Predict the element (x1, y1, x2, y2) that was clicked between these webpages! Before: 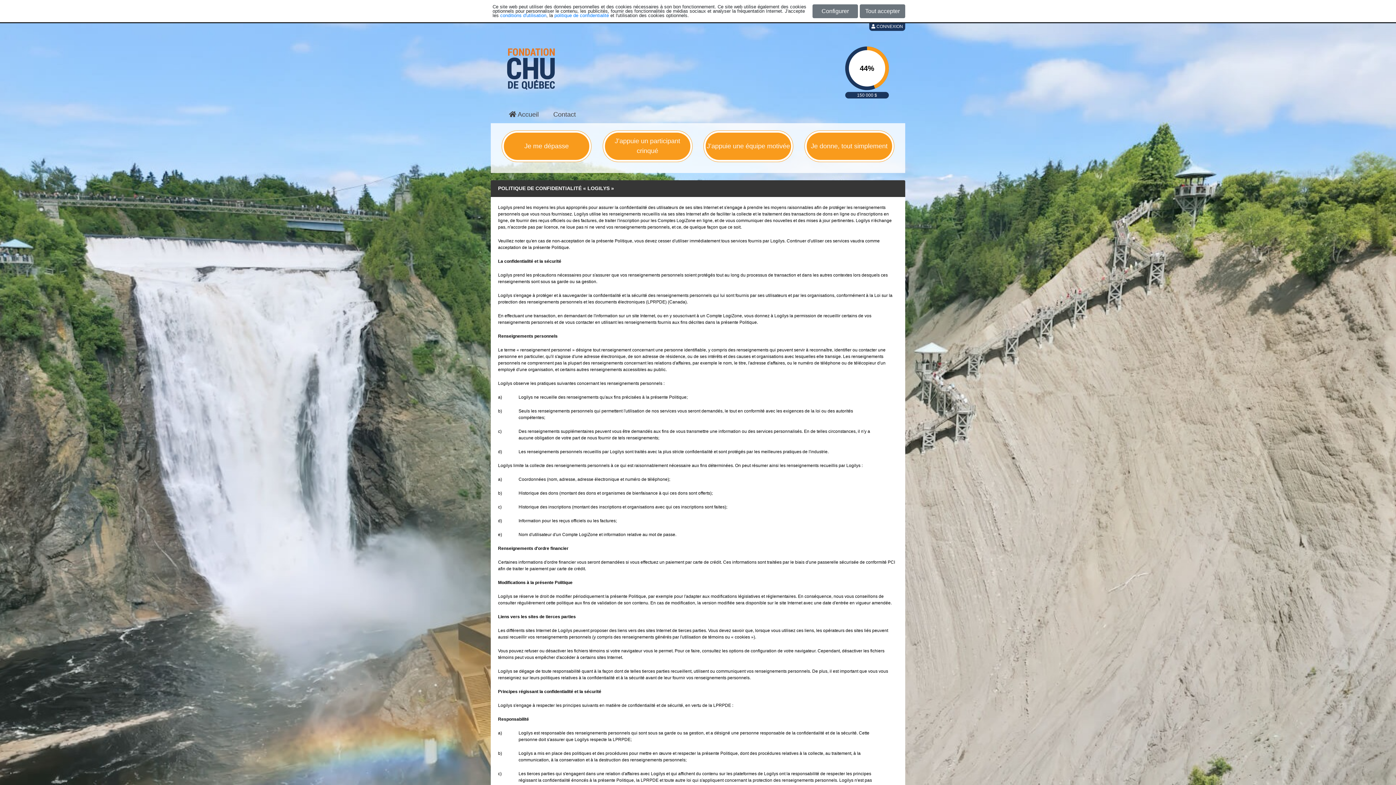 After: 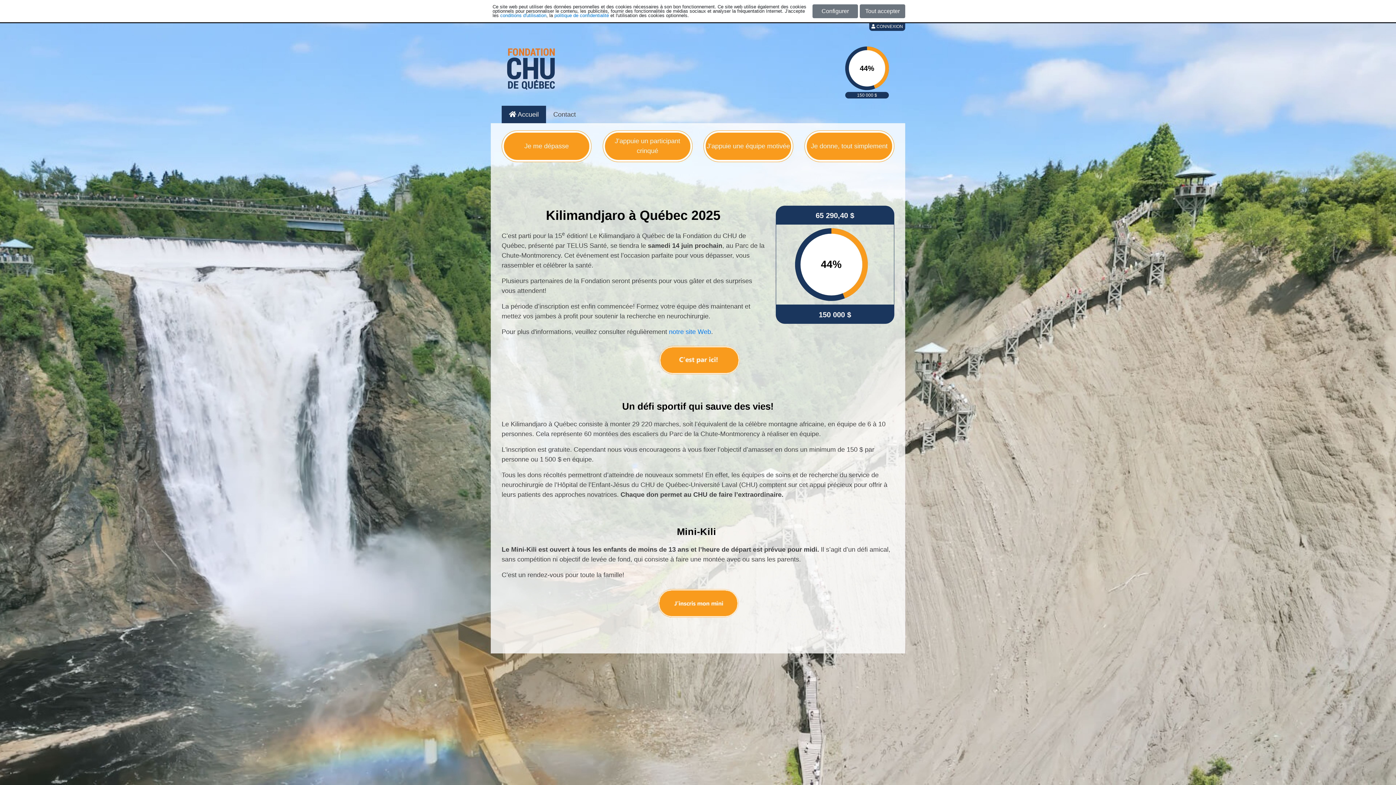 Action: bbox: (501, 105, 546, 123) label:  Accueil